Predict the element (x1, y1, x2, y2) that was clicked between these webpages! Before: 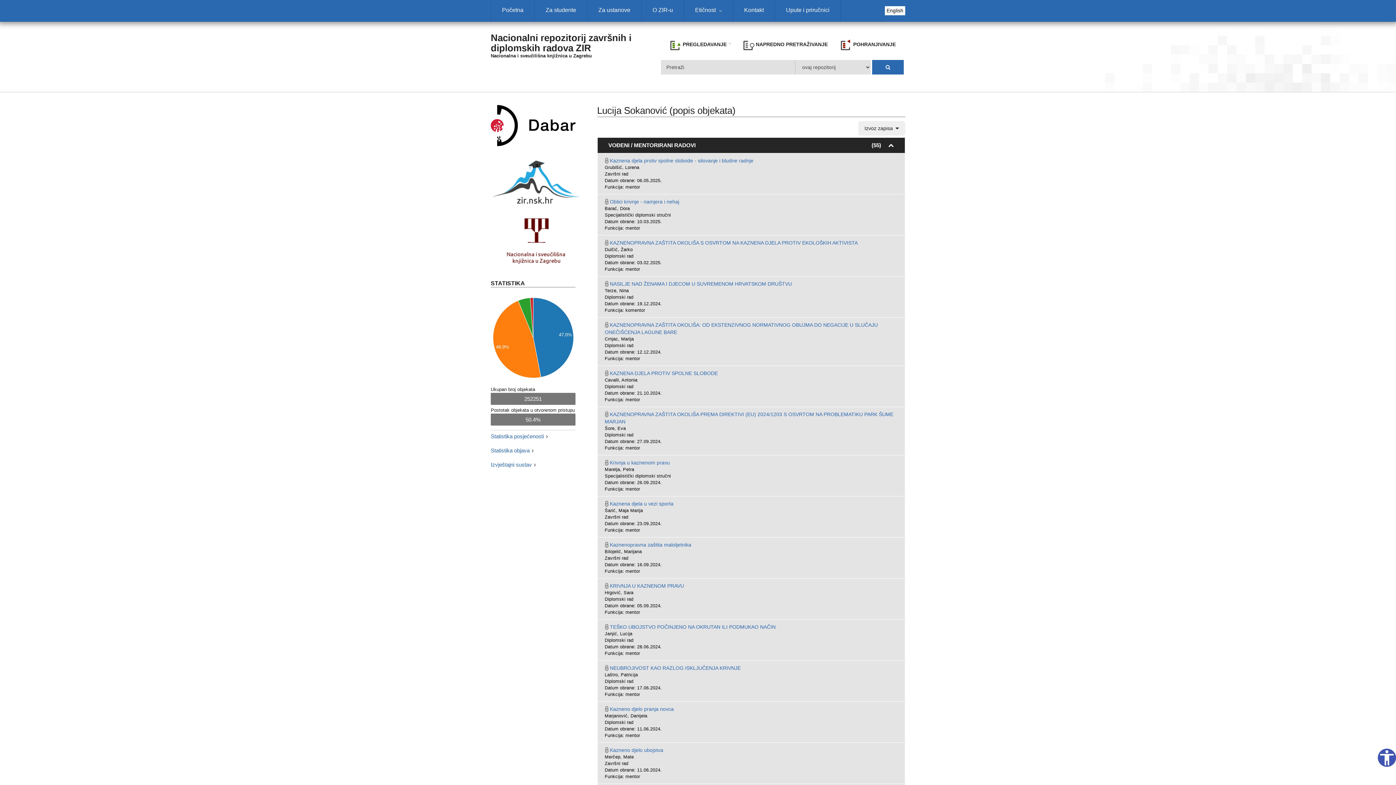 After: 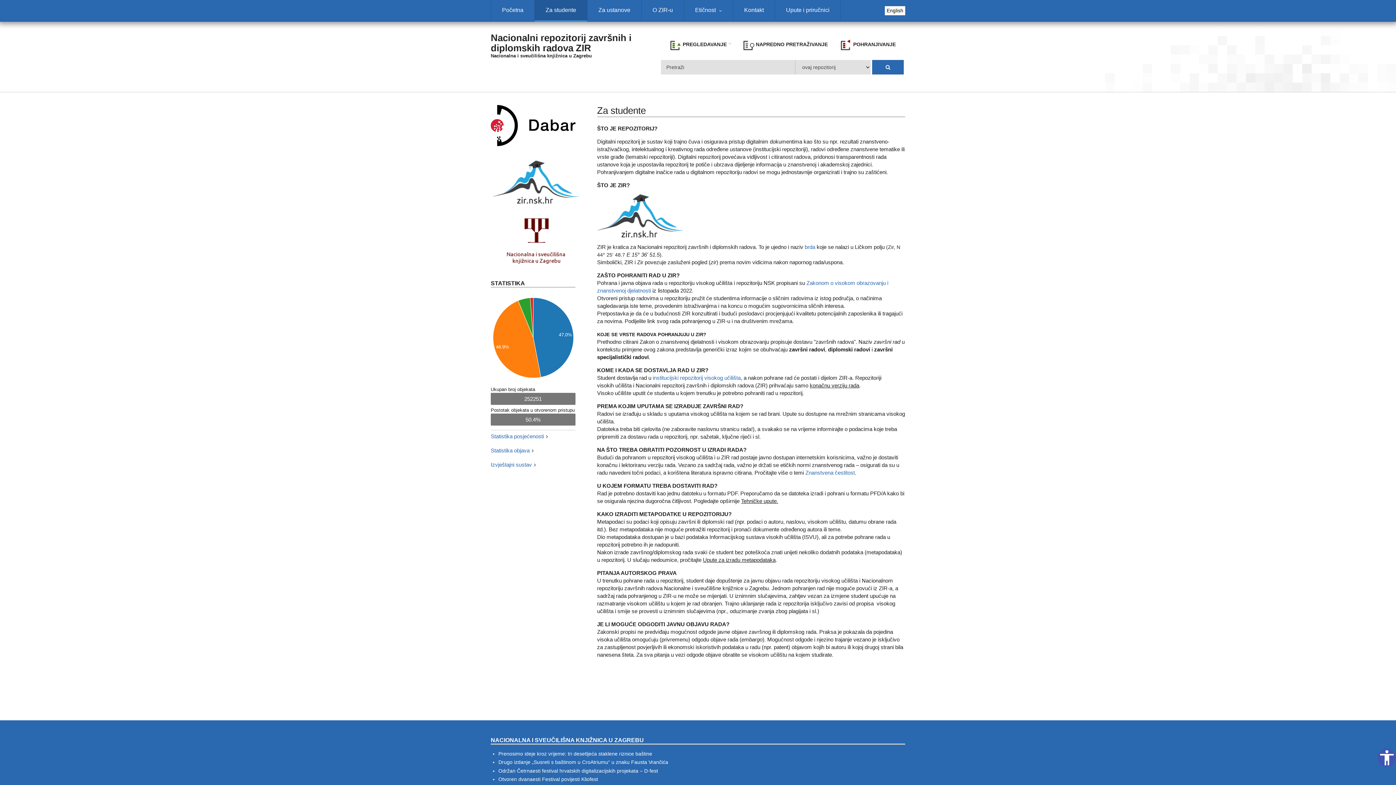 Action: label: Za studente bbox: (534, 0, 587, 21)